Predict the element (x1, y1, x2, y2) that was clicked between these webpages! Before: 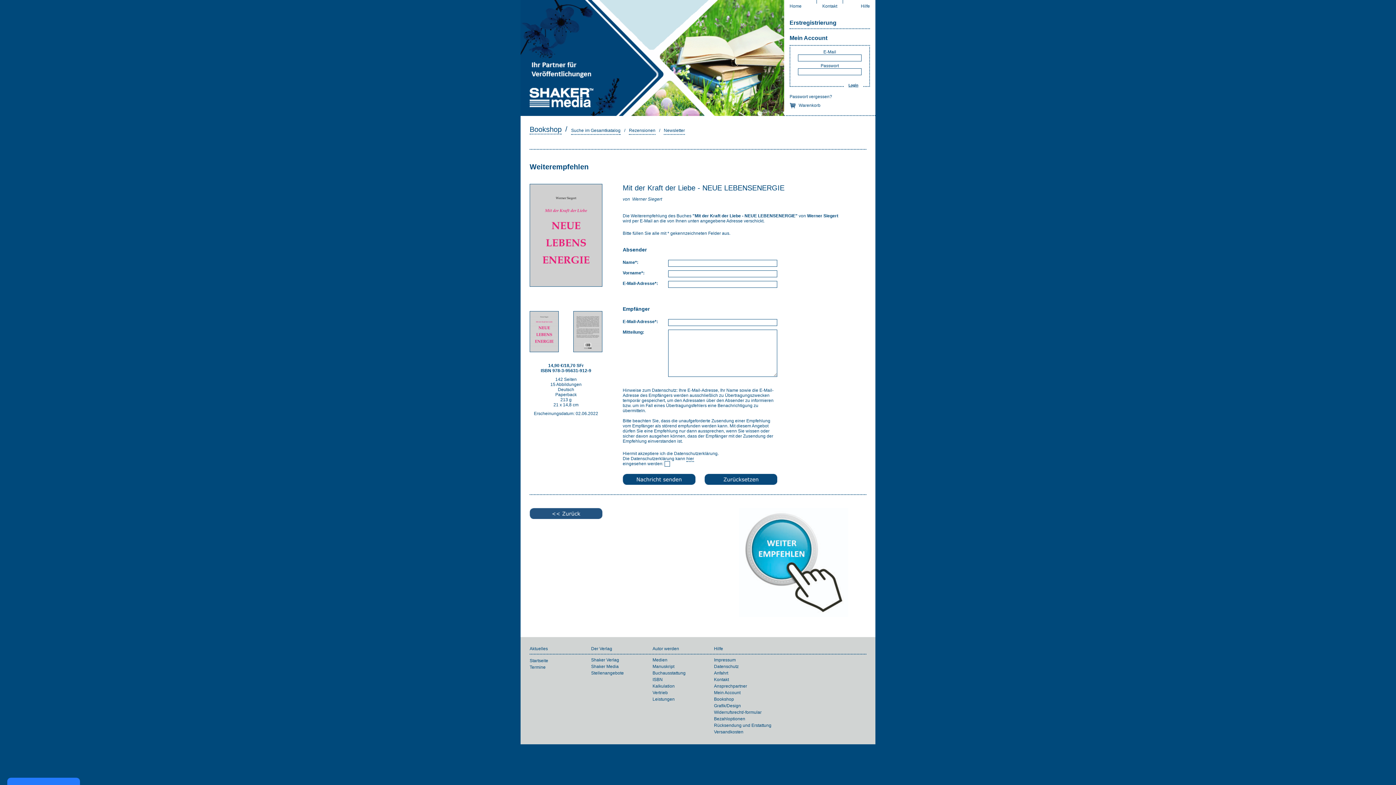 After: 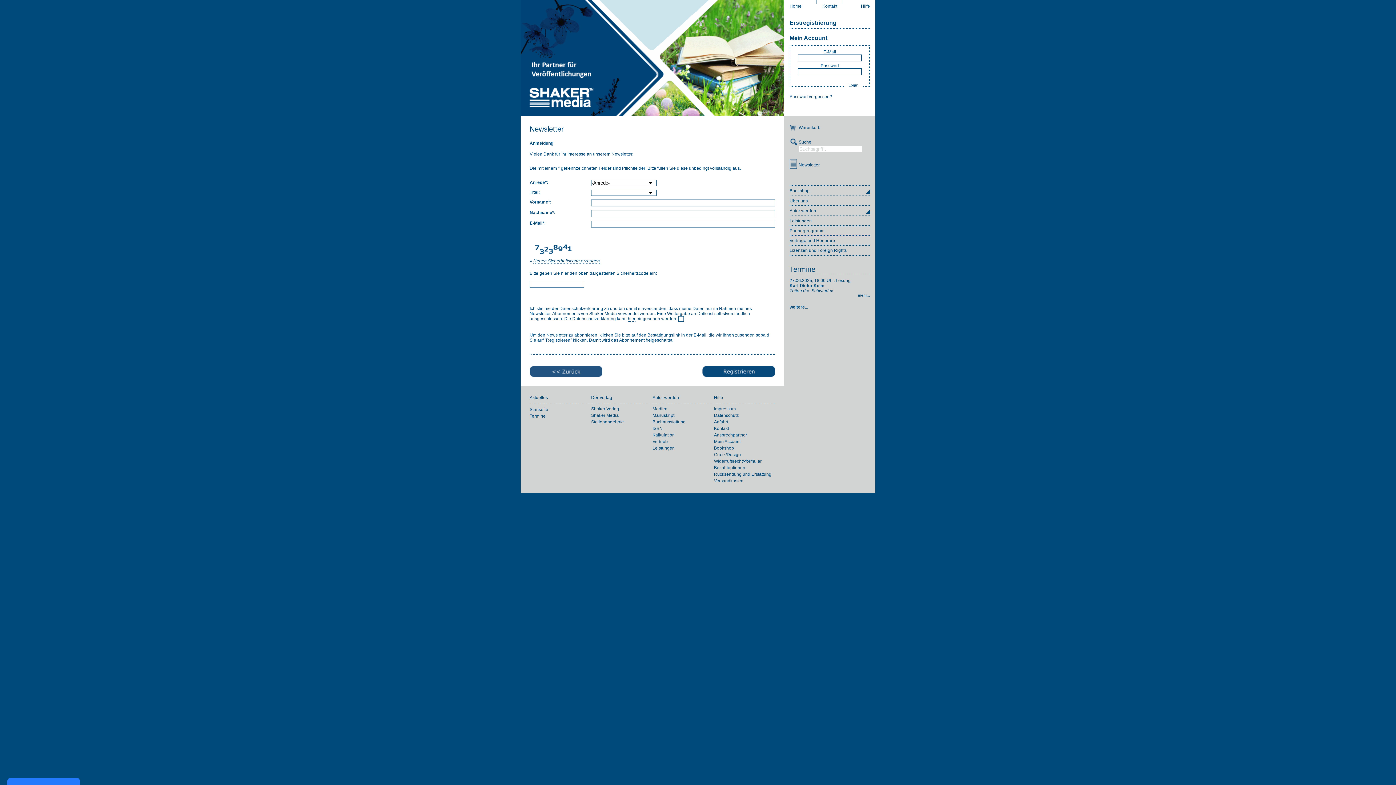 Action: label: Newsletter bbox: (664, 128, 685, 134)